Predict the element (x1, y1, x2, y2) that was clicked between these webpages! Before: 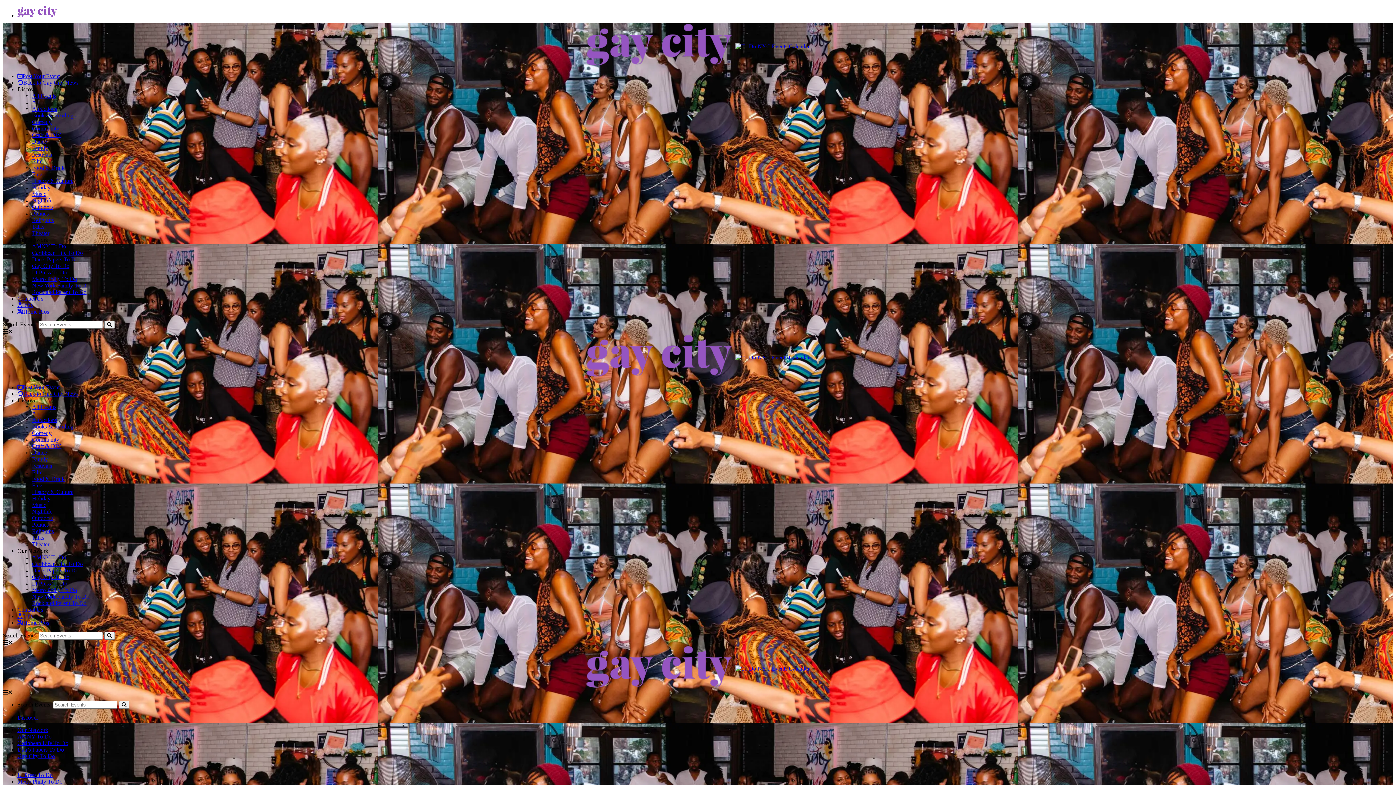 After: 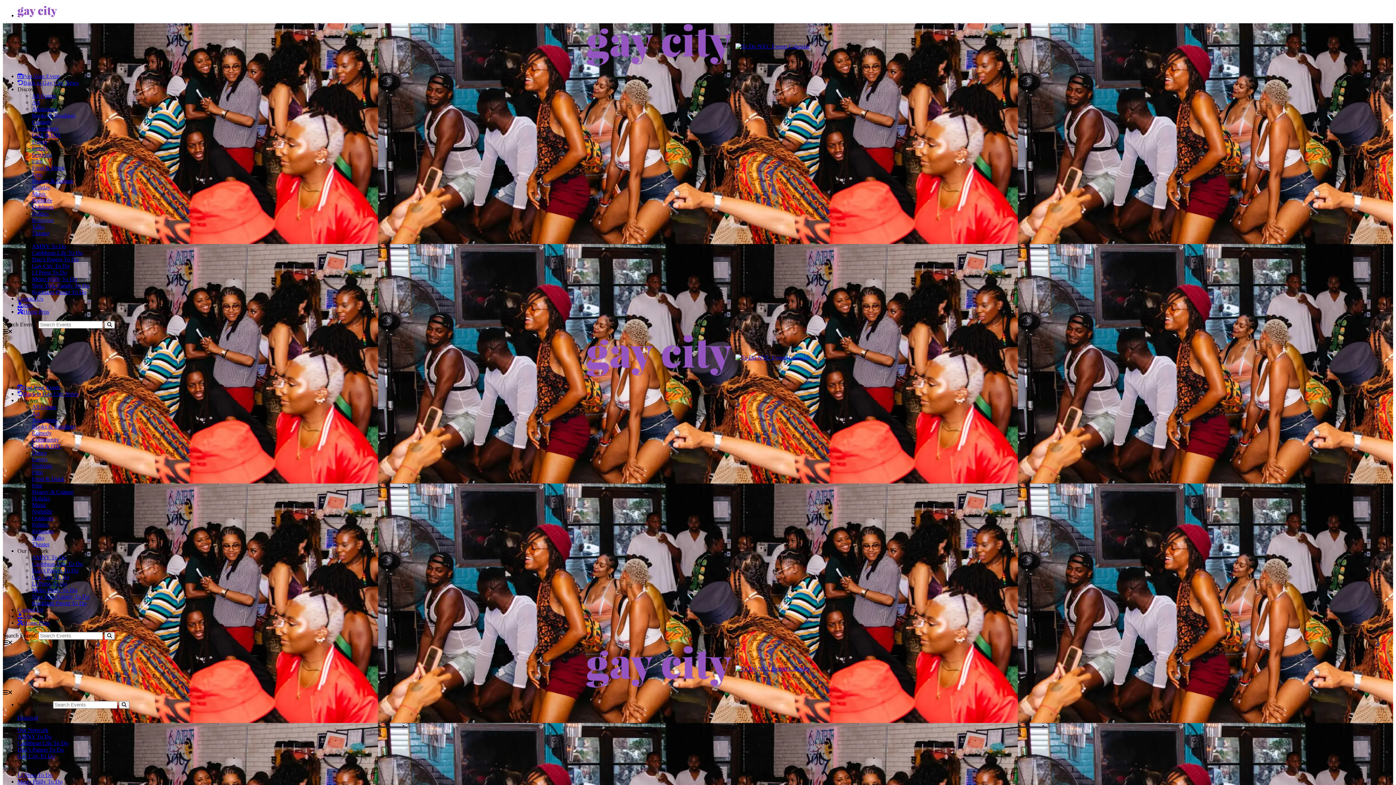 Action: bbox: (17, 397, 38, 403) label: Discover